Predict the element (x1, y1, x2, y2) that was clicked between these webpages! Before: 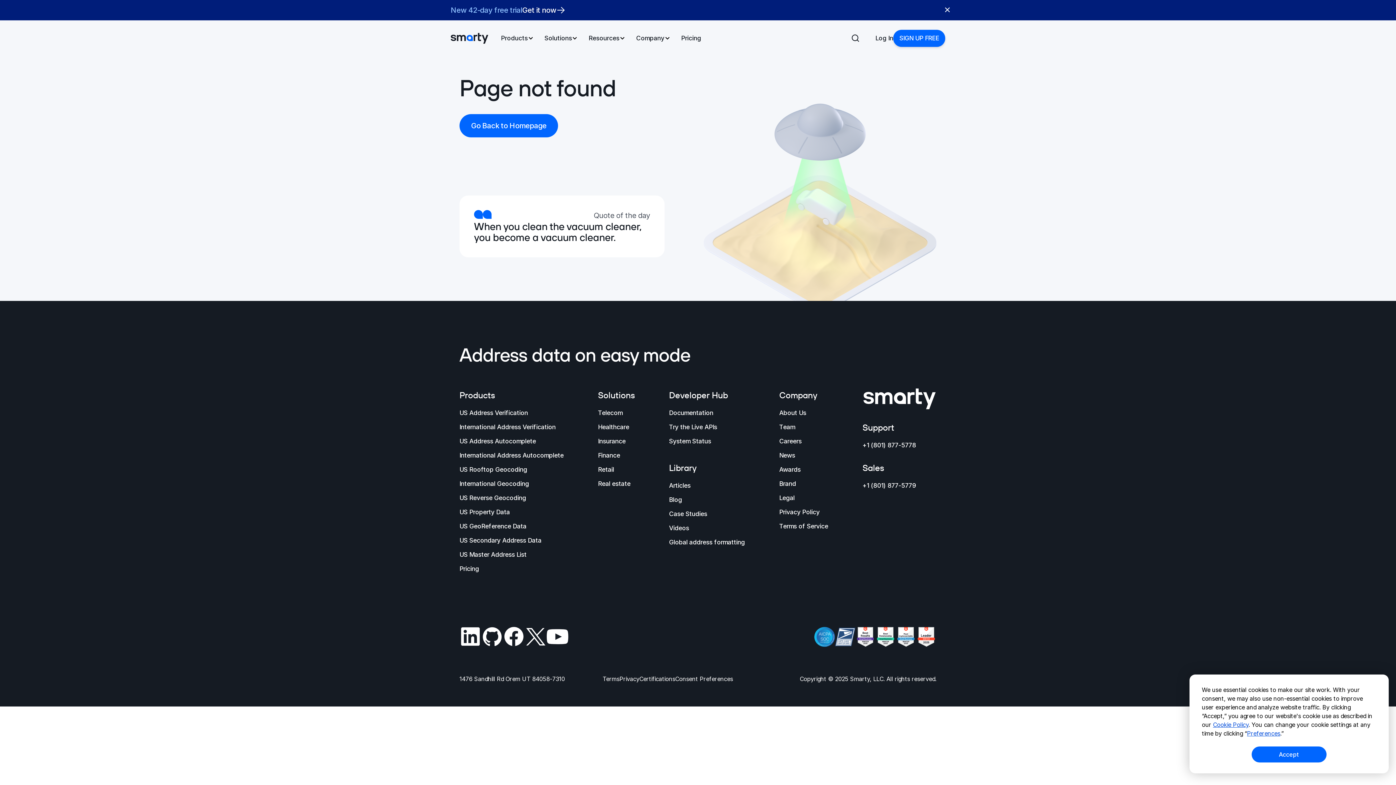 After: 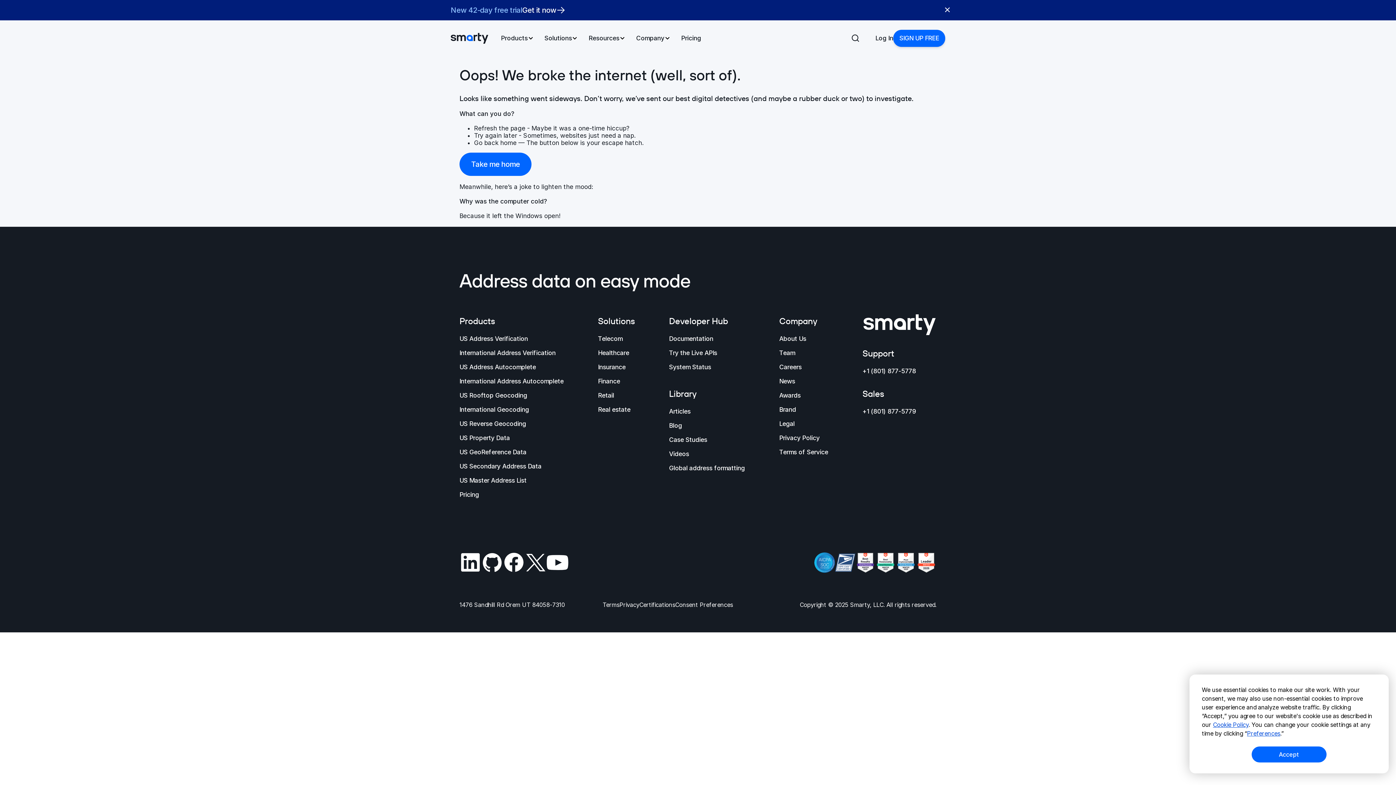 Action: label: Global address formatting bbox: (669, 538, 745, 546)